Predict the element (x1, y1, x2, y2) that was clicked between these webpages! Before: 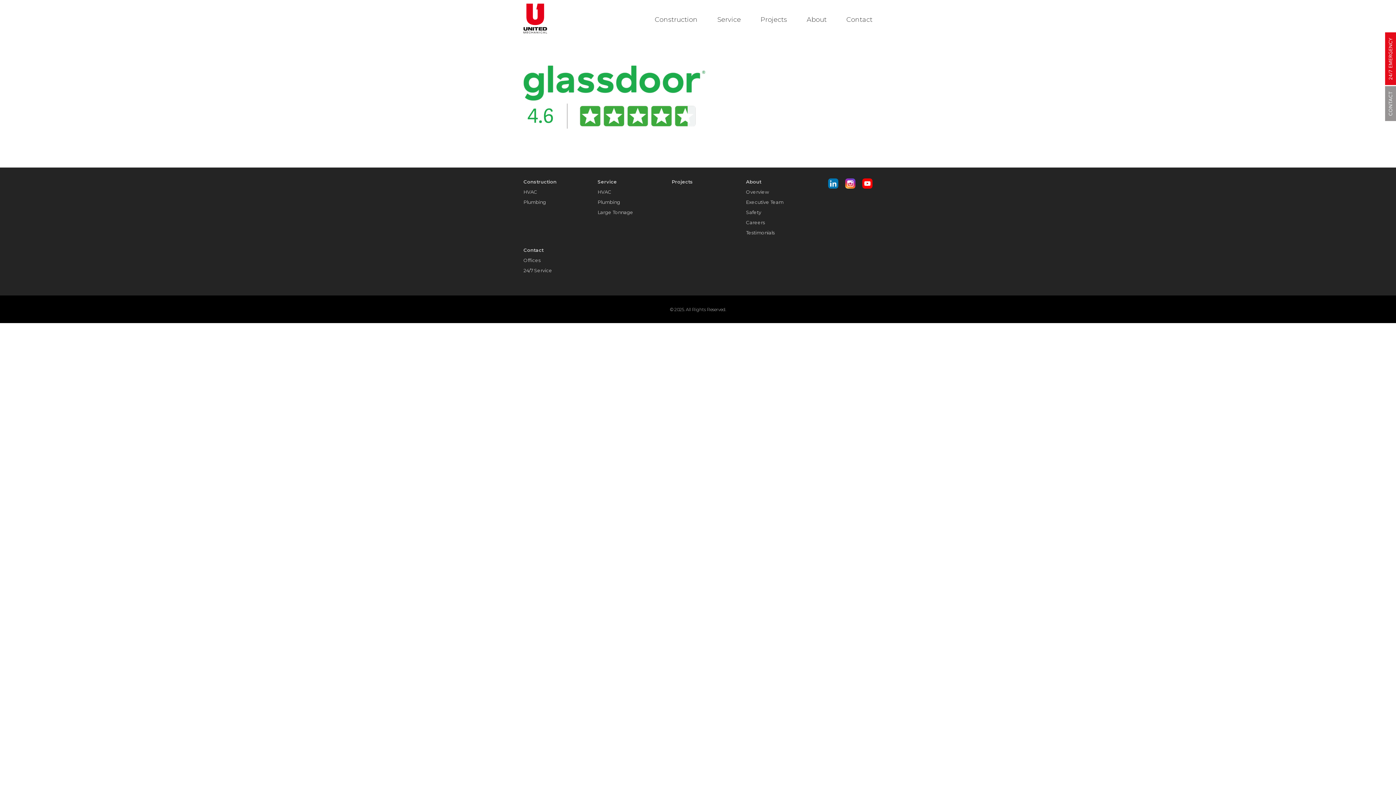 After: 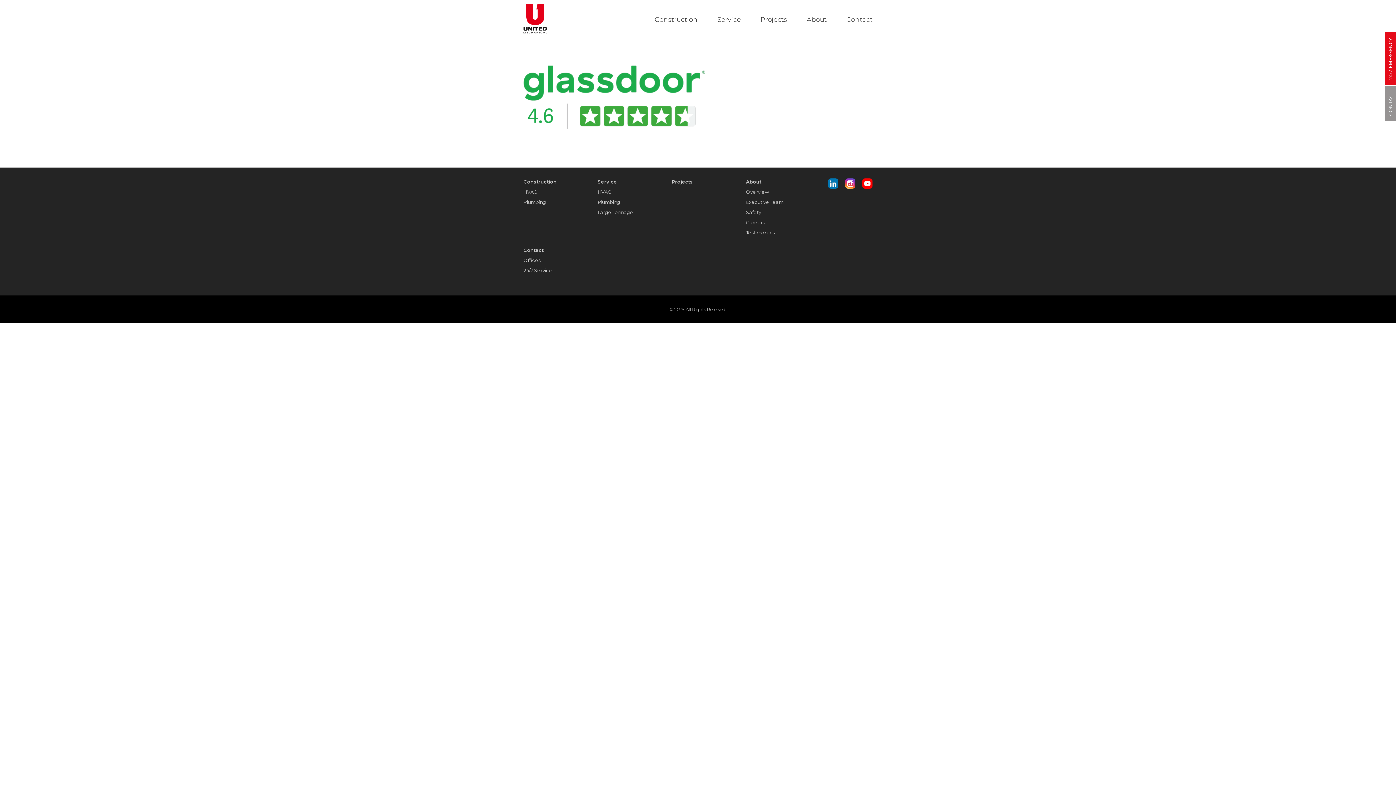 Action: bbox: (828, 183, 838, 190)